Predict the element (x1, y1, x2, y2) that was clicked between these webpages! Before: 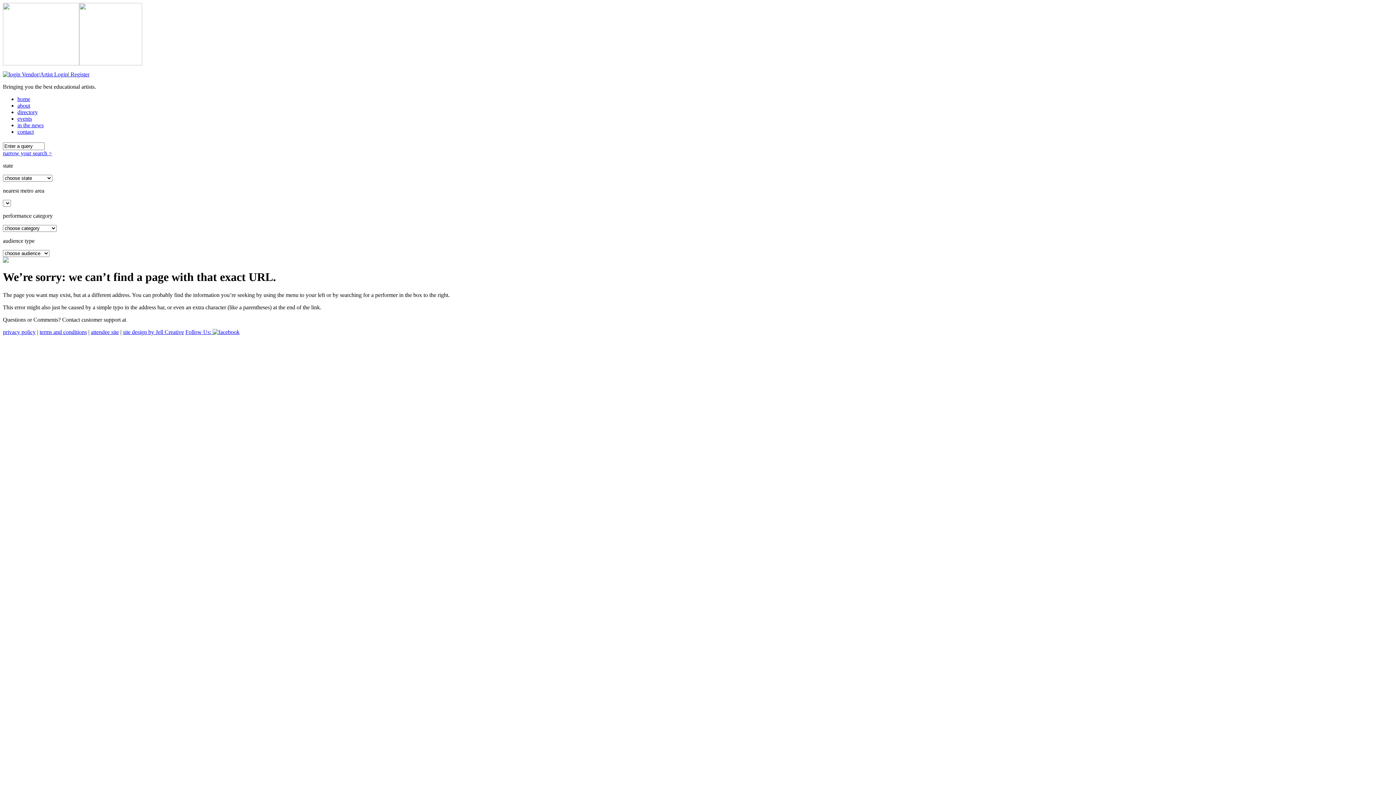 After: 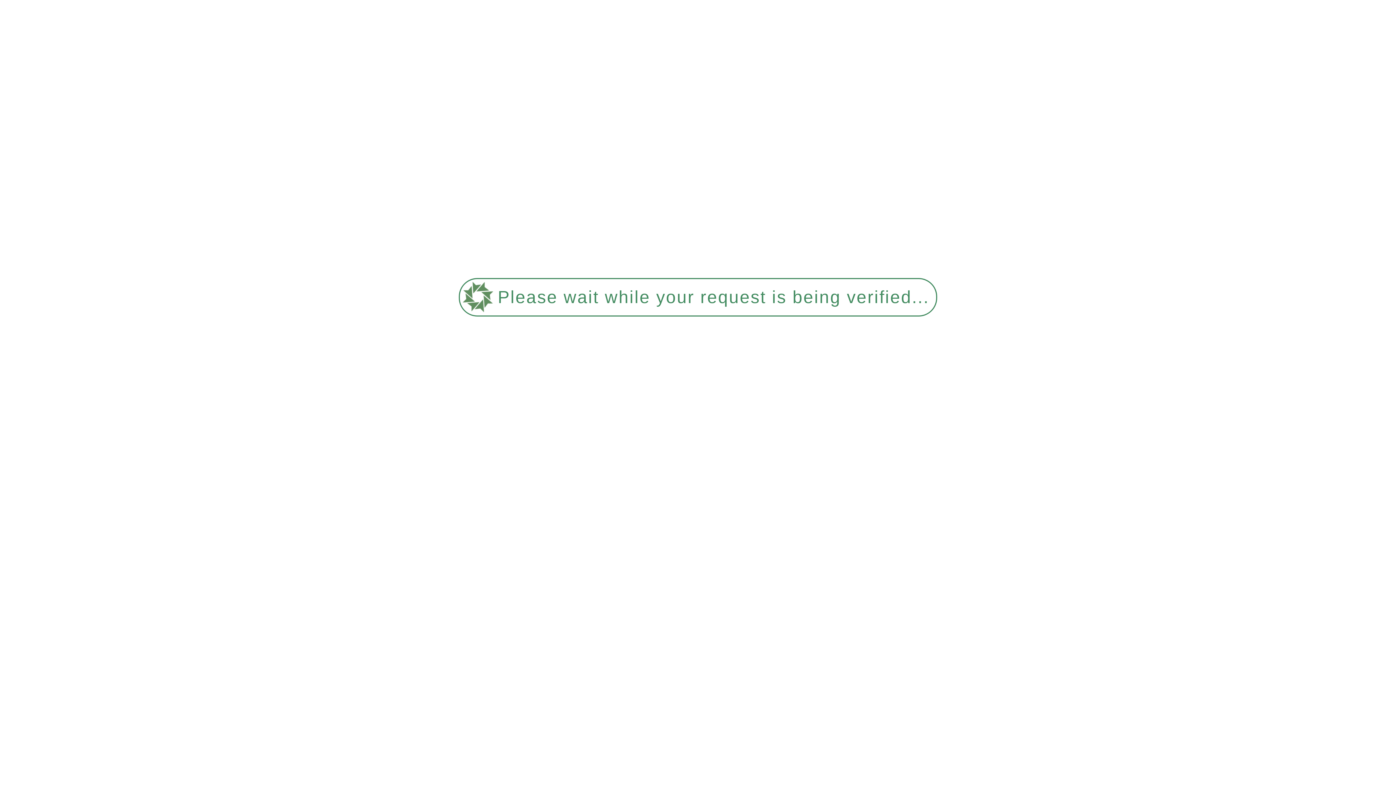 Action: bbox: (17, 109, 37, 115) label: directory